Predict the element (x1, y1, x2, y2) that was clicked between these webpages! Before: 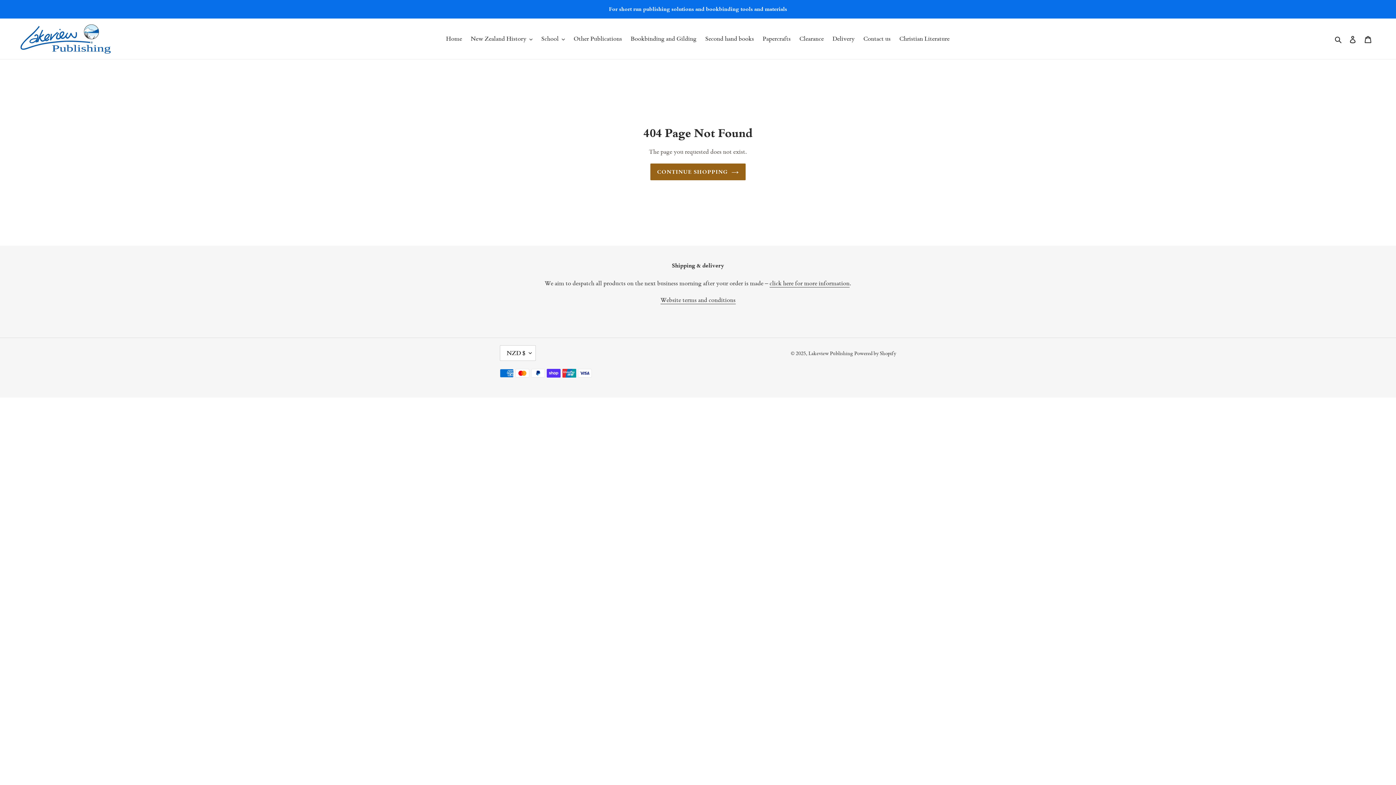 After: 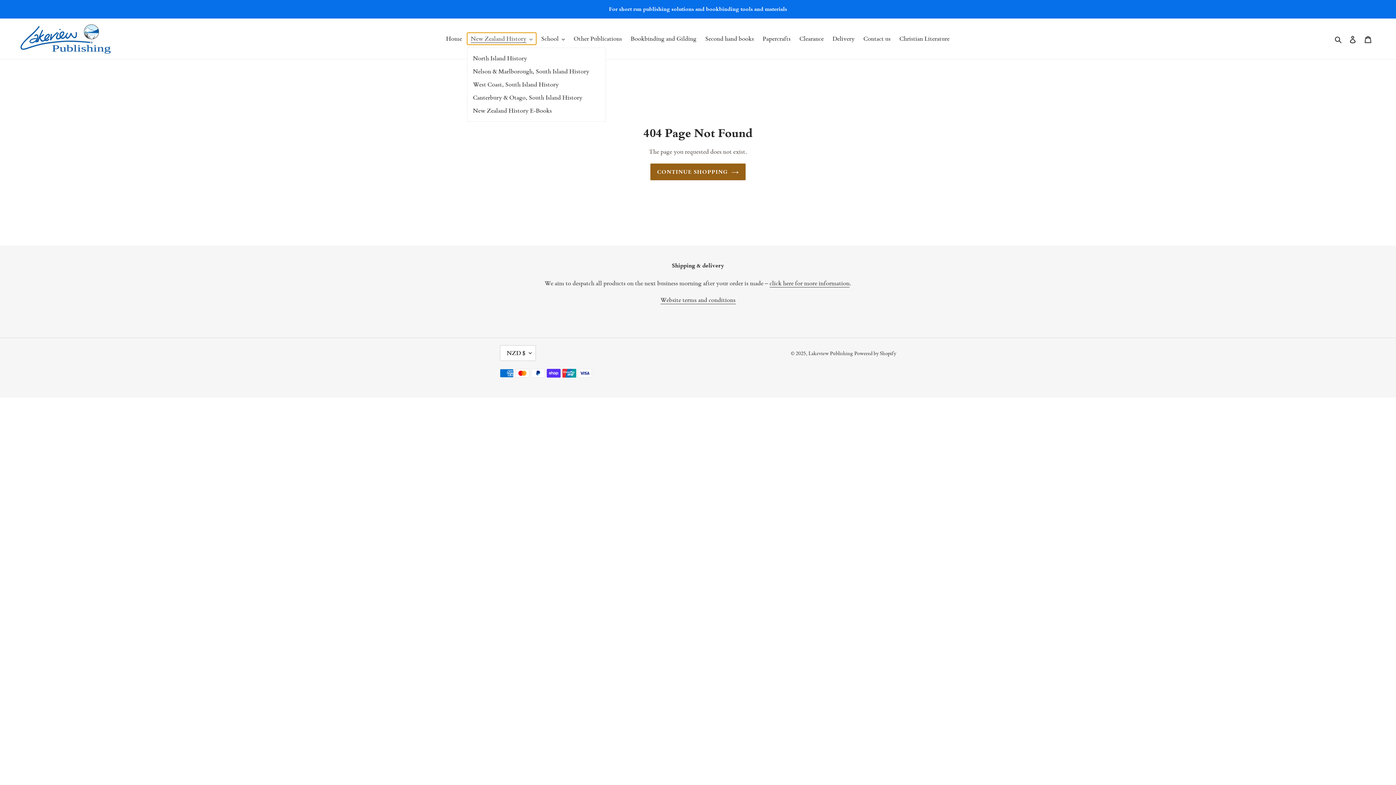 Action: bbox: (467, 32, 536, 44) label: New Zealand History